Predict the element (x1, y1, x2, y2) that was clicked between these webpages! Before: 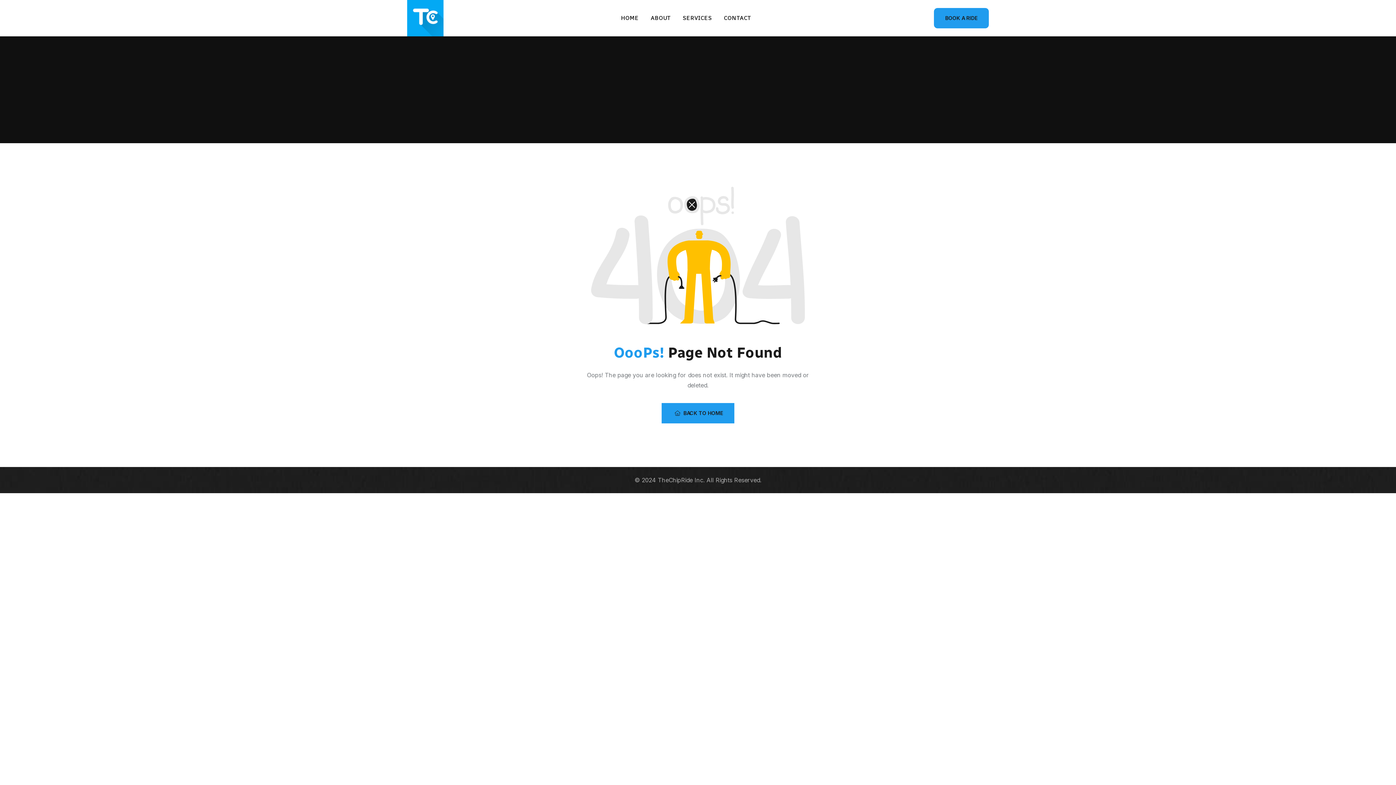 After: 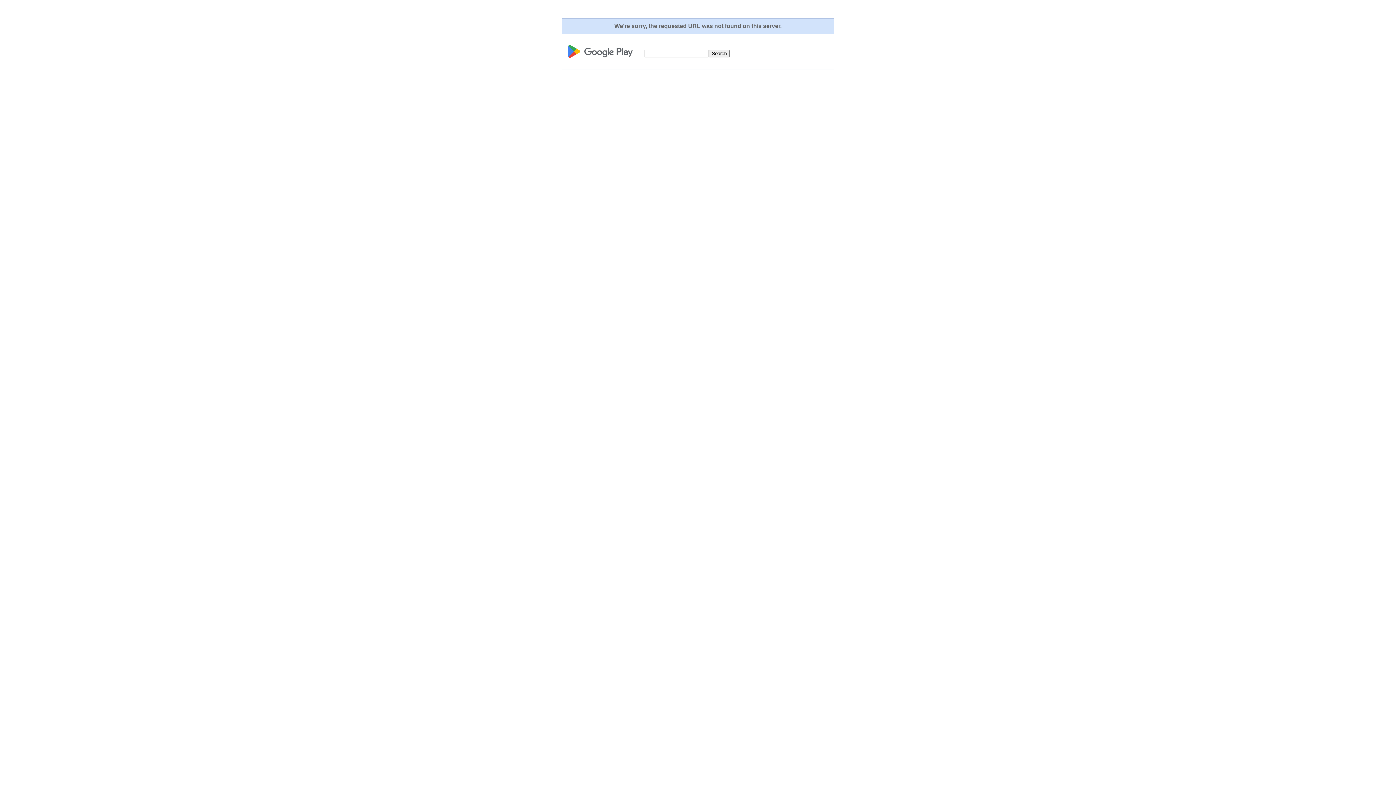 Action: bbox: (934, 8, 989, 28) label: BOOK A RIDE